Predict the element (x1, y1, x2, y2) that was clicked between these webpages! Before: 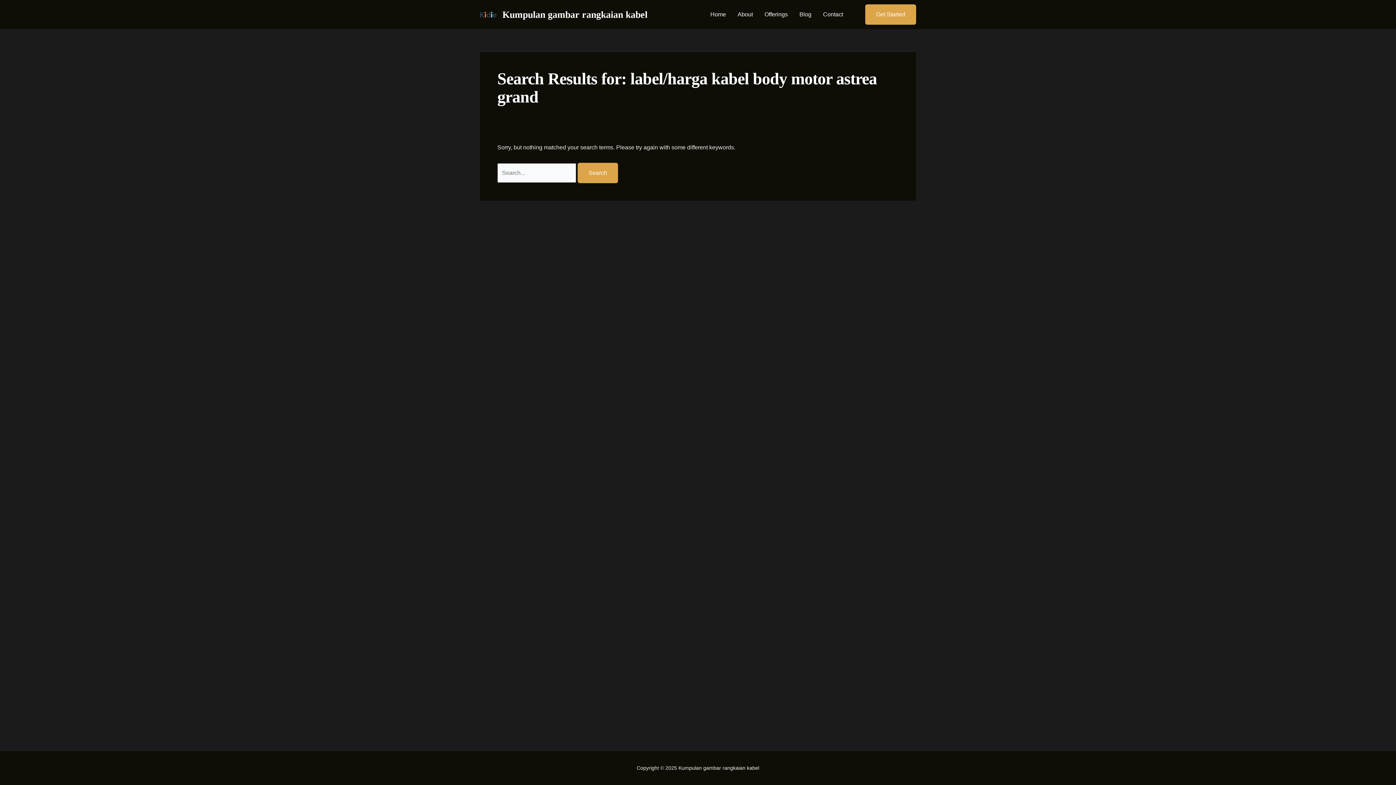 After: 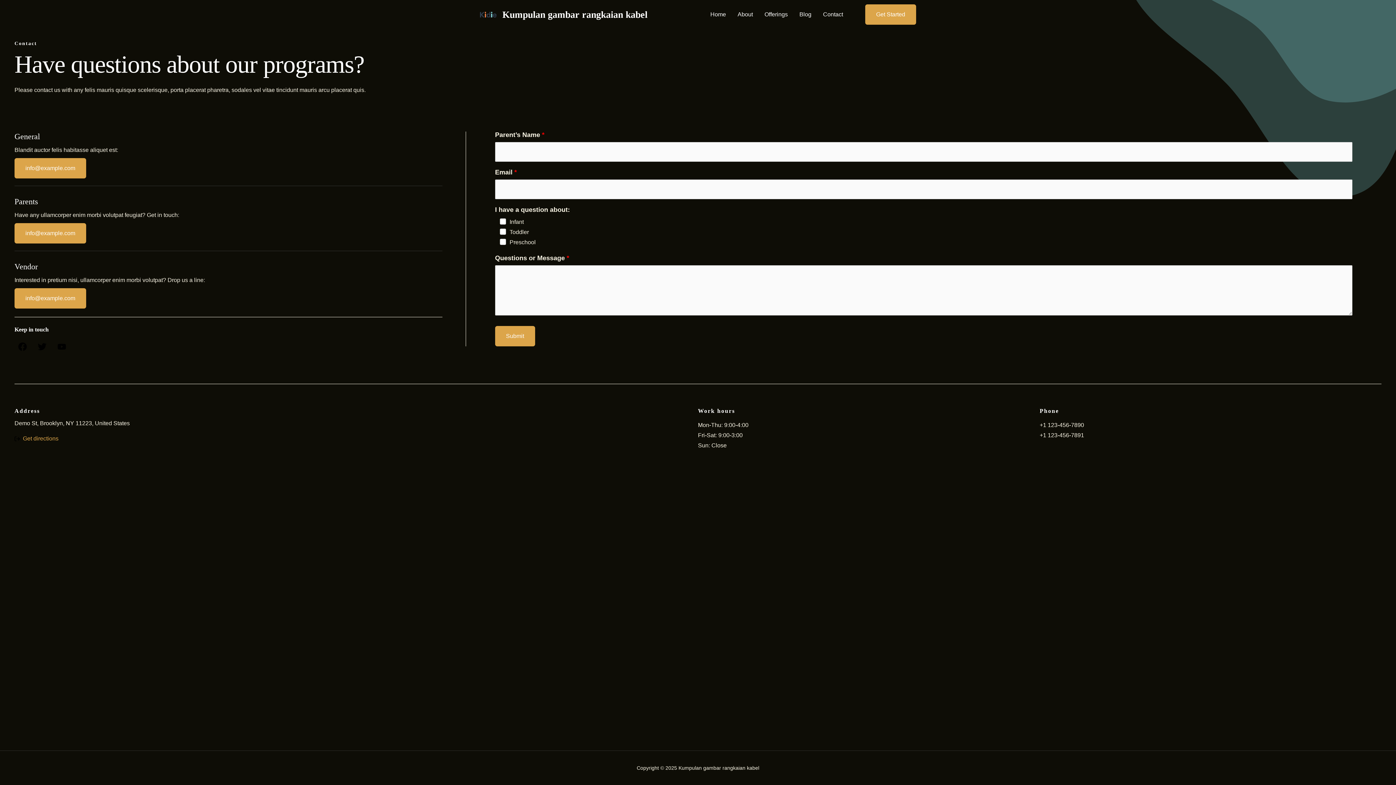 Action: label: Get Started bbox: (856, 4, 916, 24)